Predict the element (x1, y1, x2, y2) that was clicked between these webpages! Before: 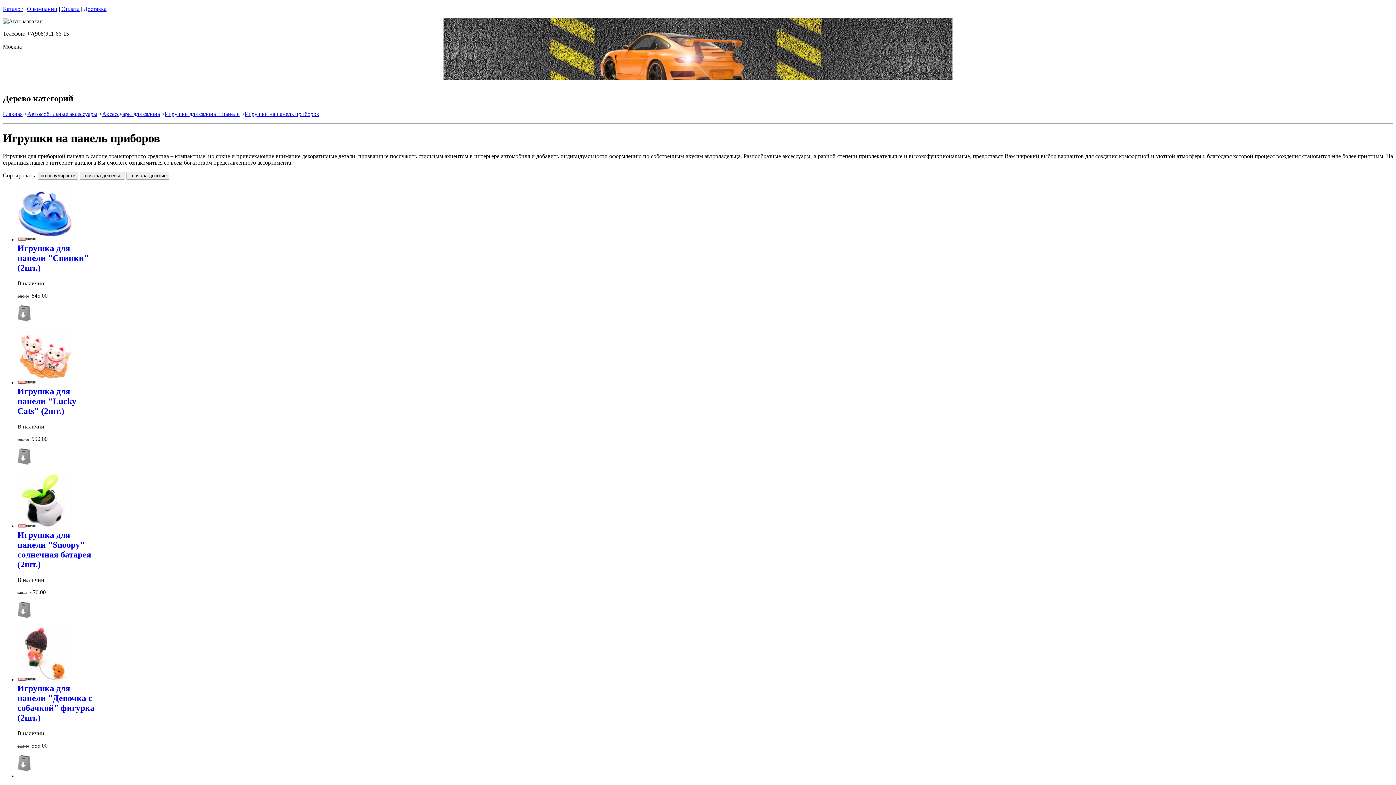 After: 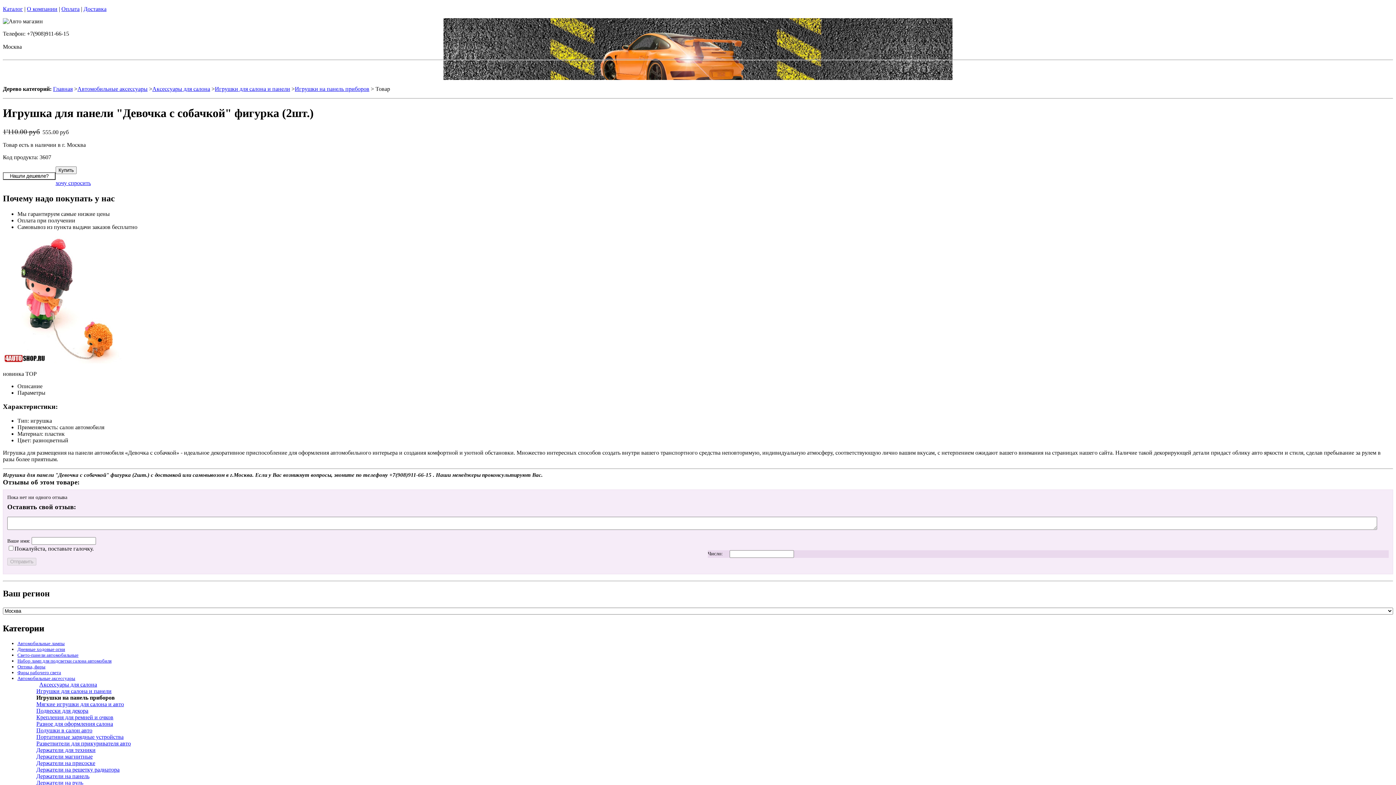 Action: label:  Игрушка для панели "Девочка с собачкой" фигурка (2шт.) bbox: (17, 674, 94, 722)